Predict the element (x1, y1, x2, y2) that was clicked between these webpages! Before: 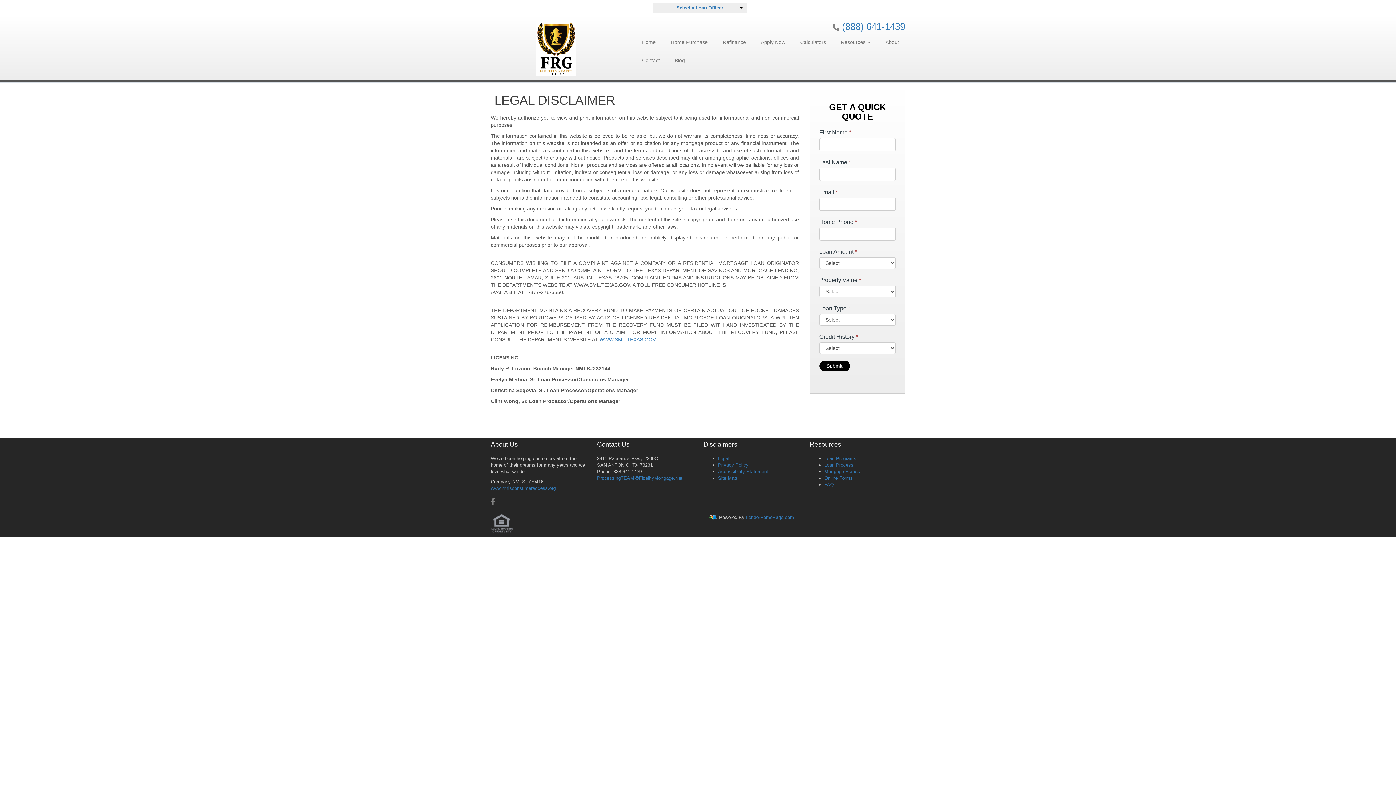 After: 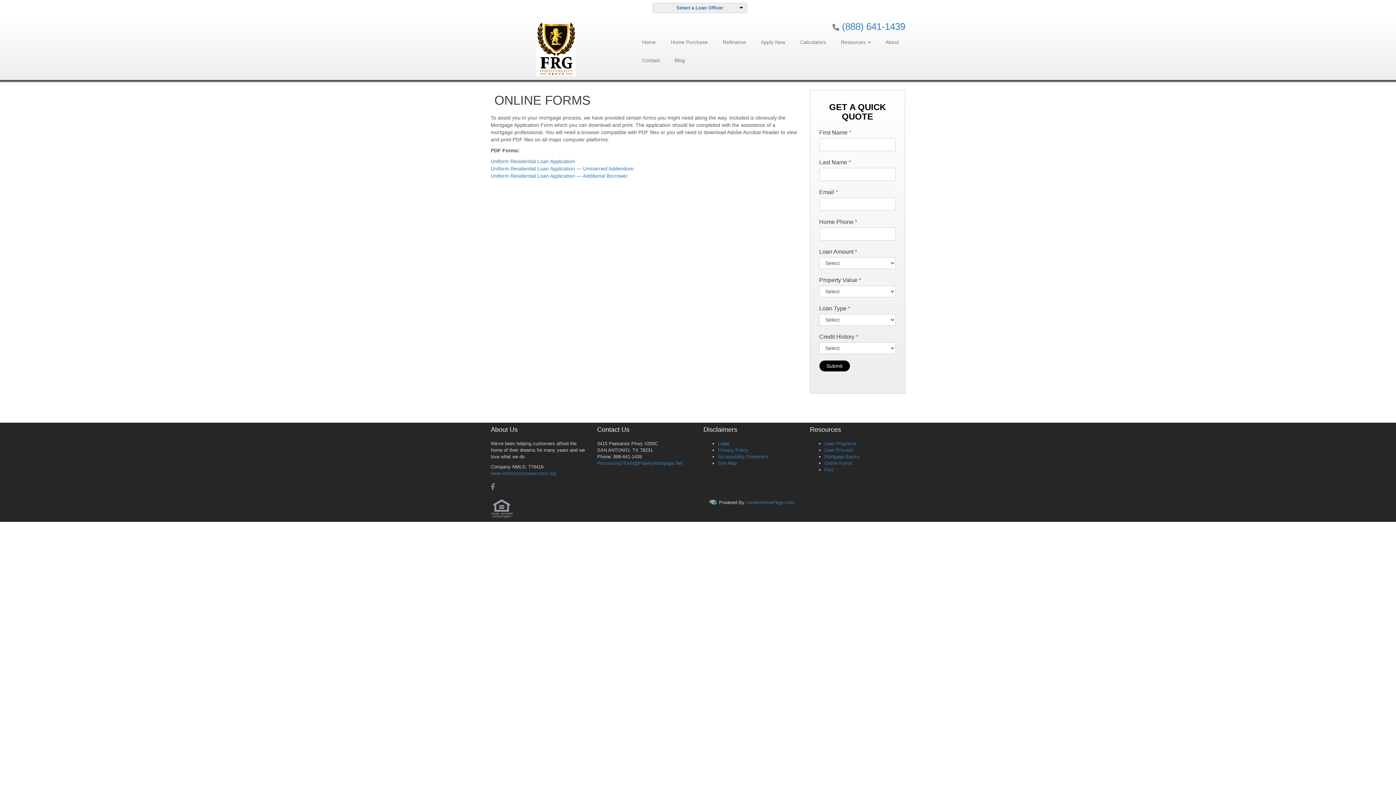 Action: bbox: (824, 475, 852, 481) label: Online Forms